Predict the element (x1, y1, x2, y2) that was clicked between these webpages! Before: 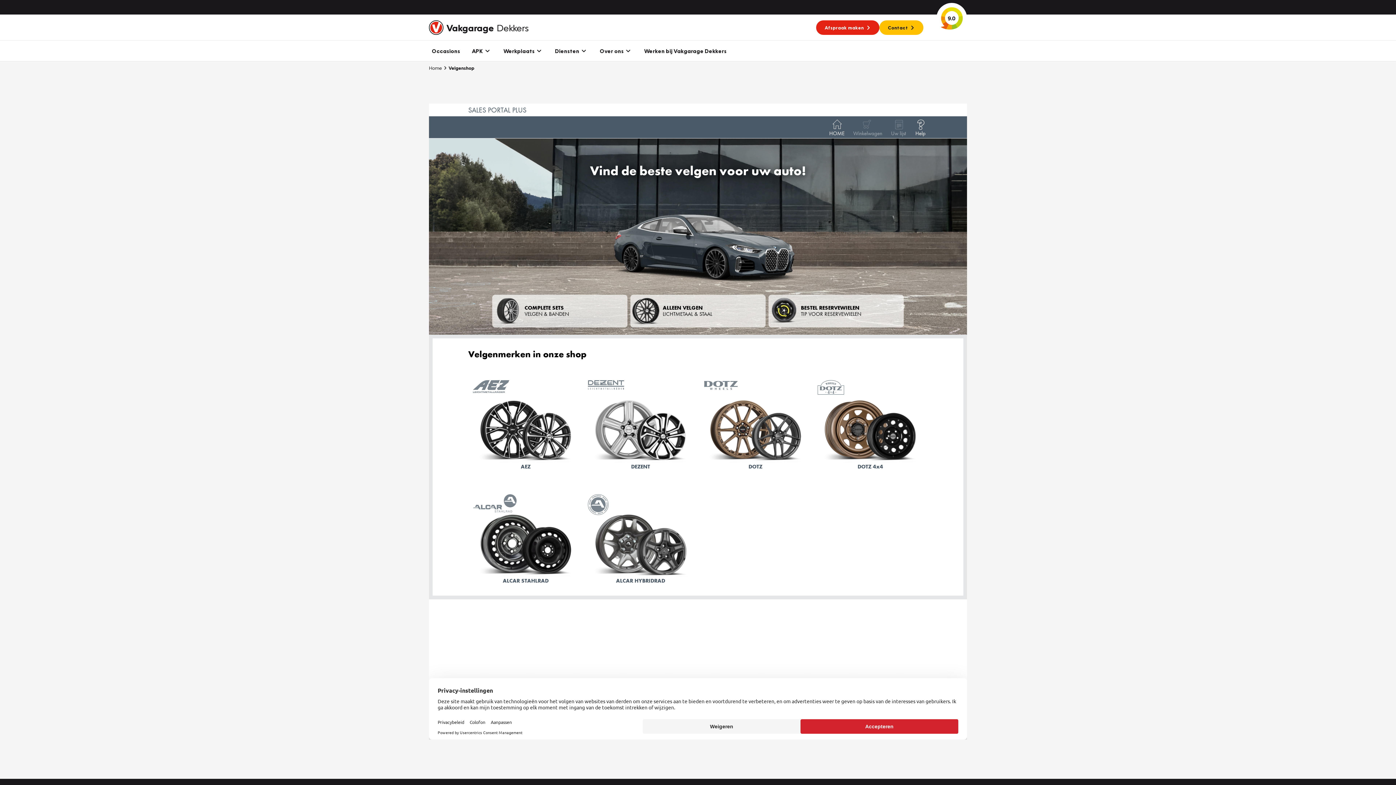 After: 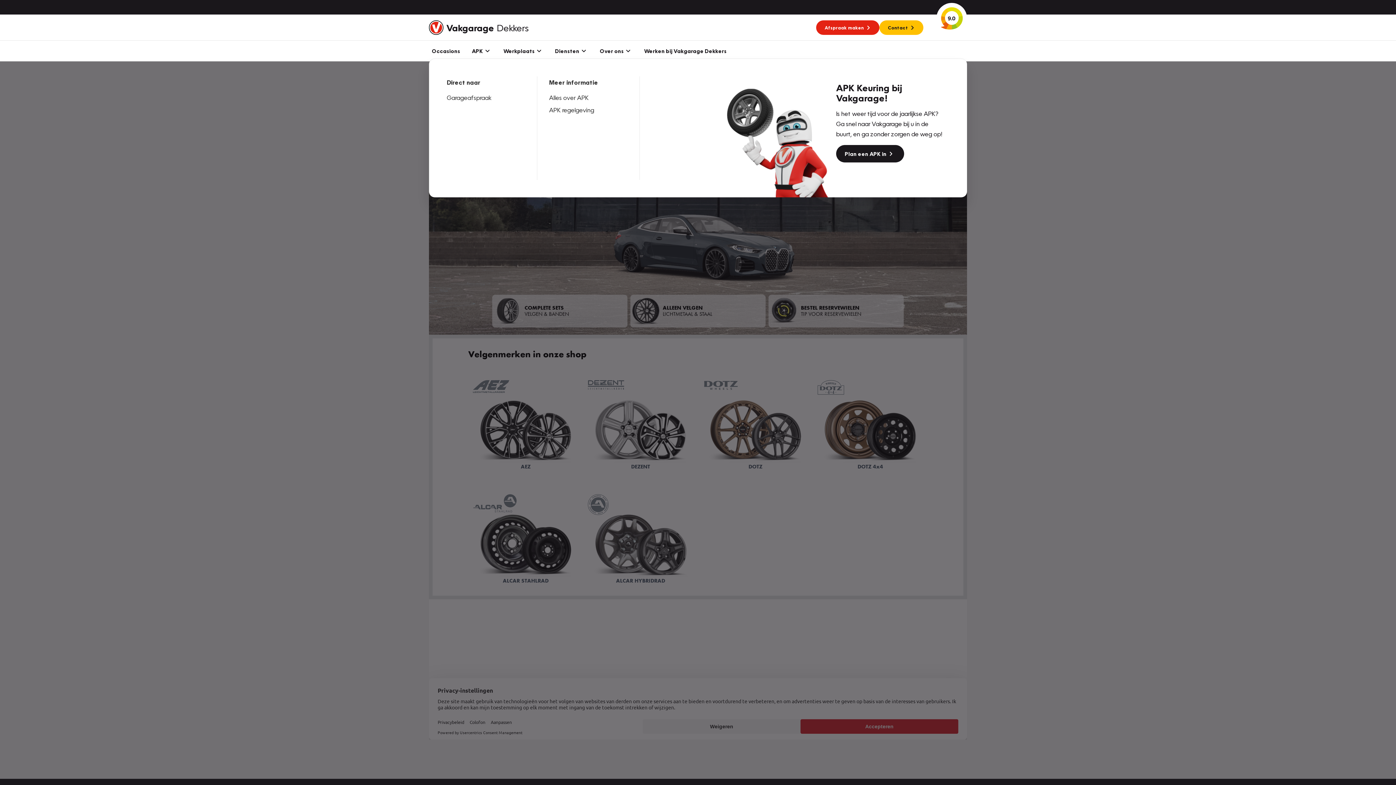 Action: bbox: (466, 40, 497, 61) label: APK